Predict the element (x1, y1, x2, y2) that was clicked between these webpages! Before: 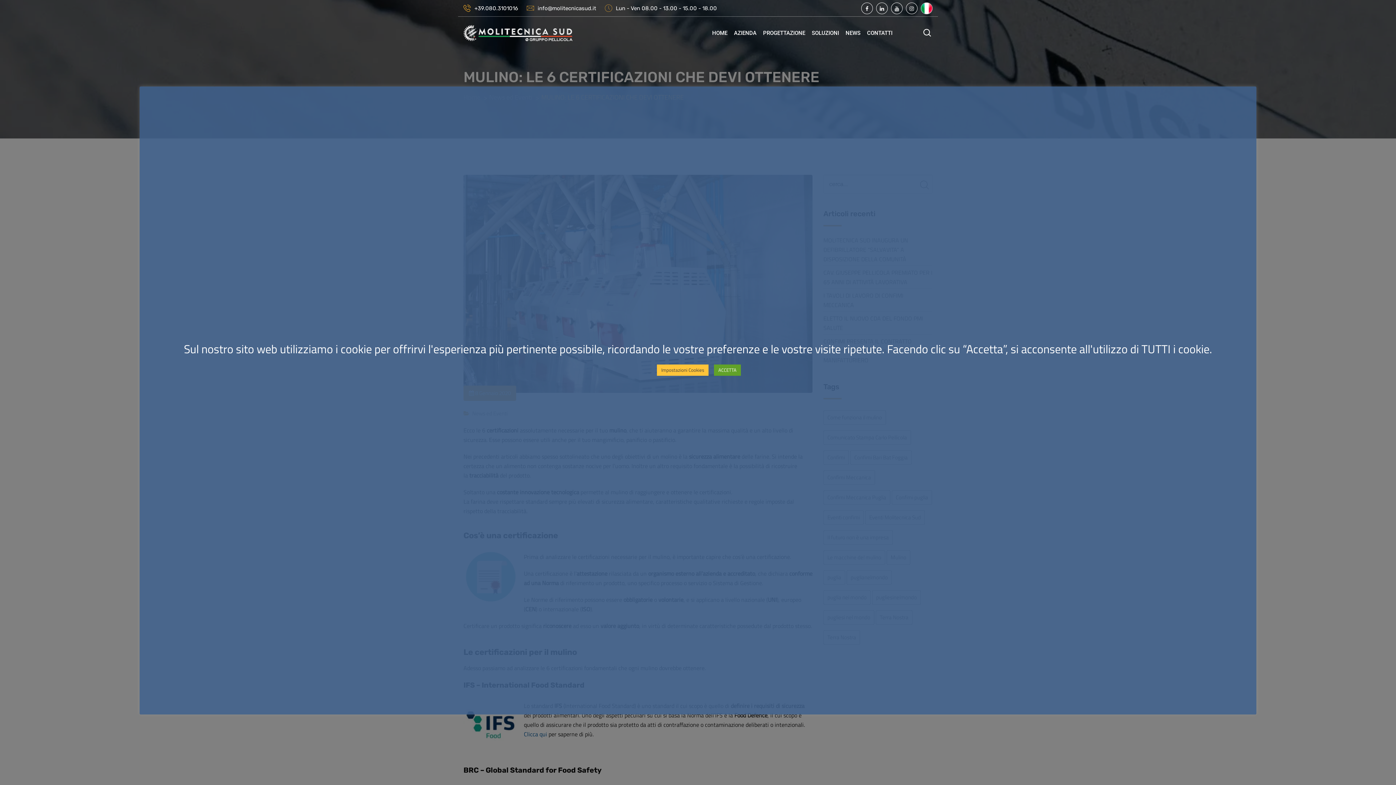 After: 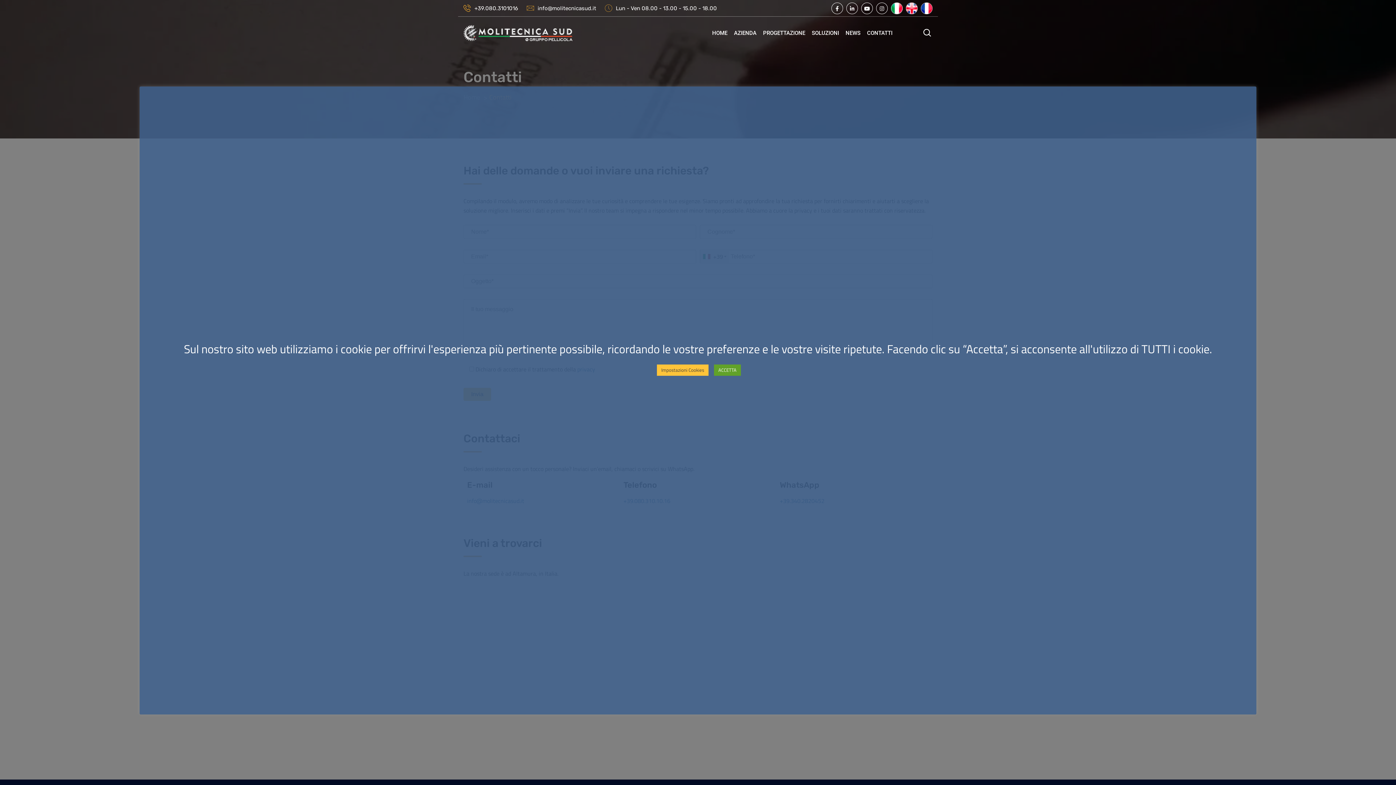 Action: label: CONTATTI bbox: (864, 16, 892, 49)